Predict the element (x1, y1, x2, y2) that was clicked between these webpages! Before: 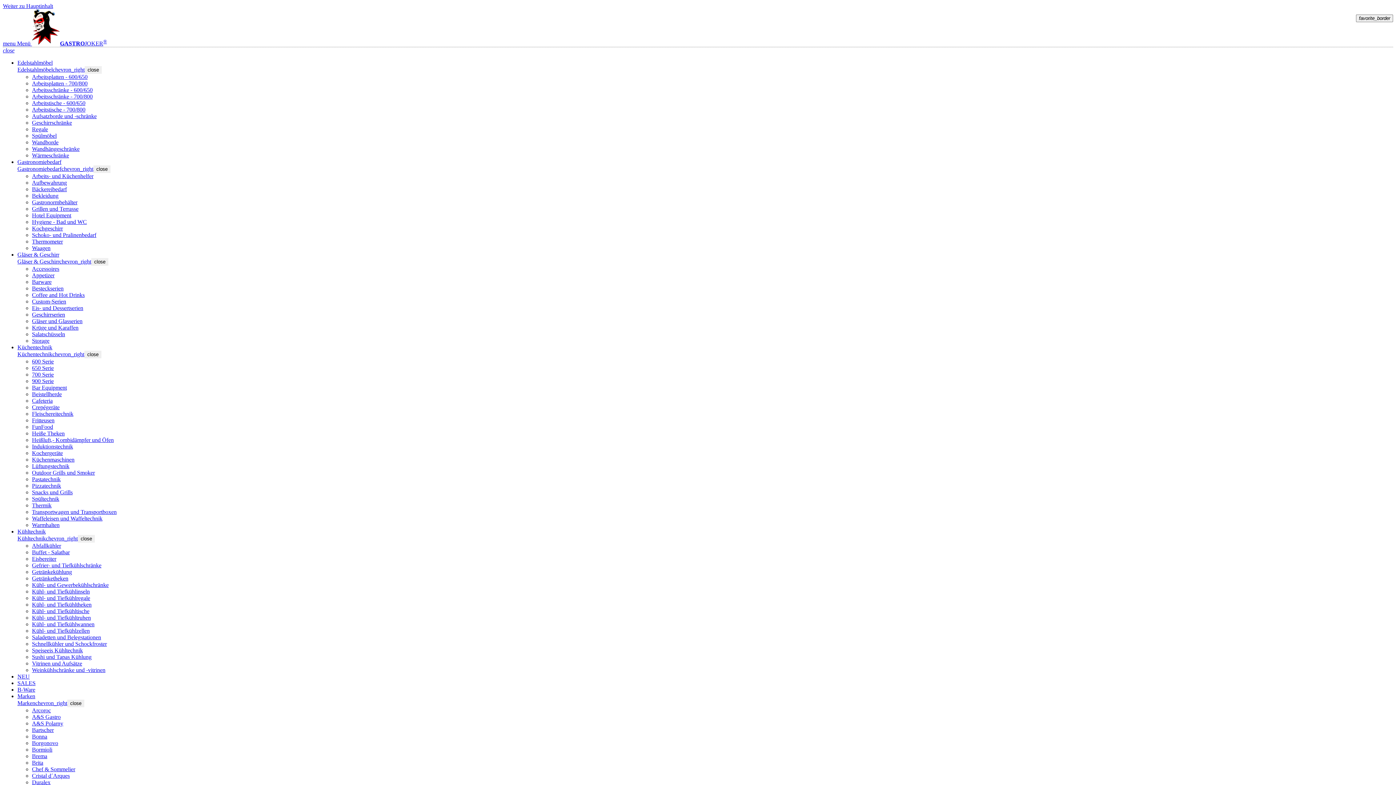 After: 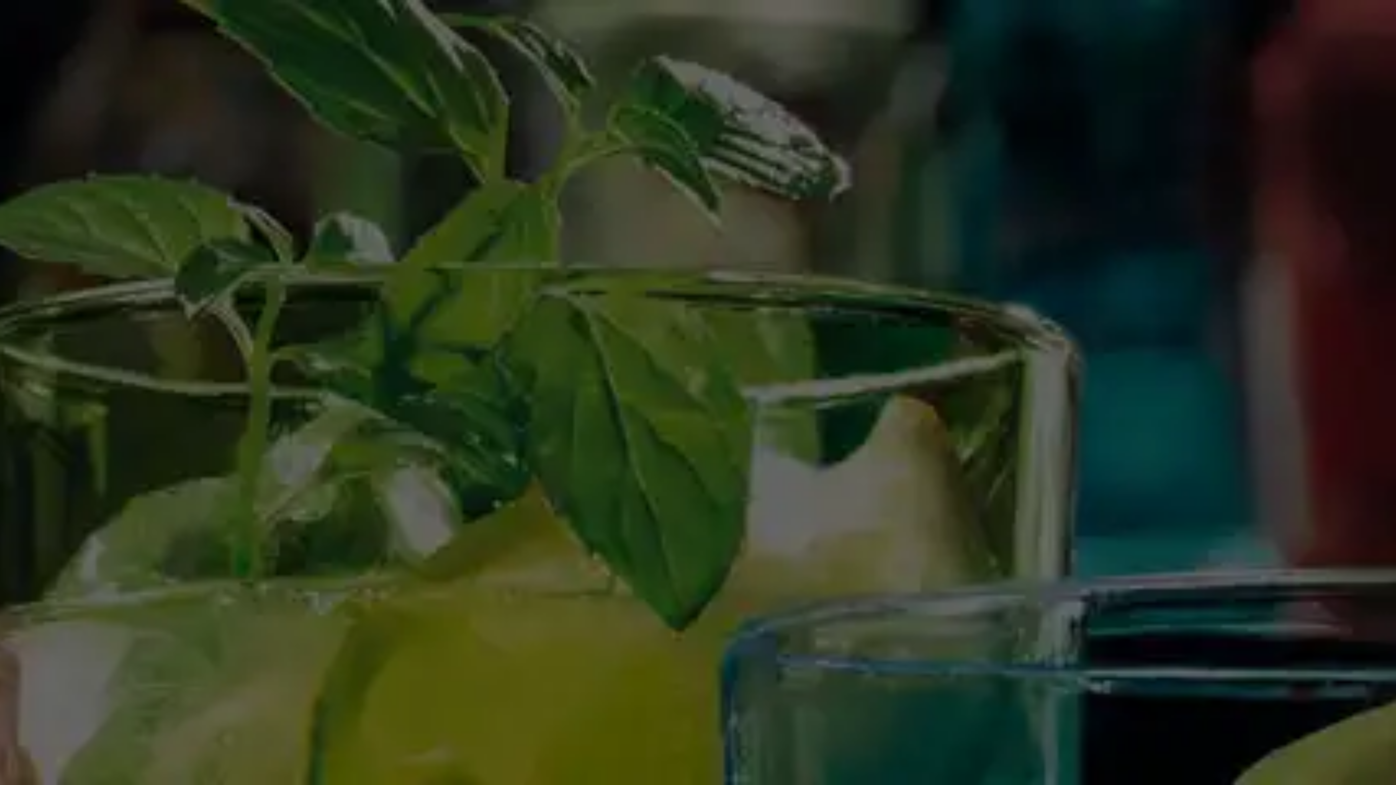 Action: bbox: (17, 251, 59, 257) label: Gläser & Geschirr